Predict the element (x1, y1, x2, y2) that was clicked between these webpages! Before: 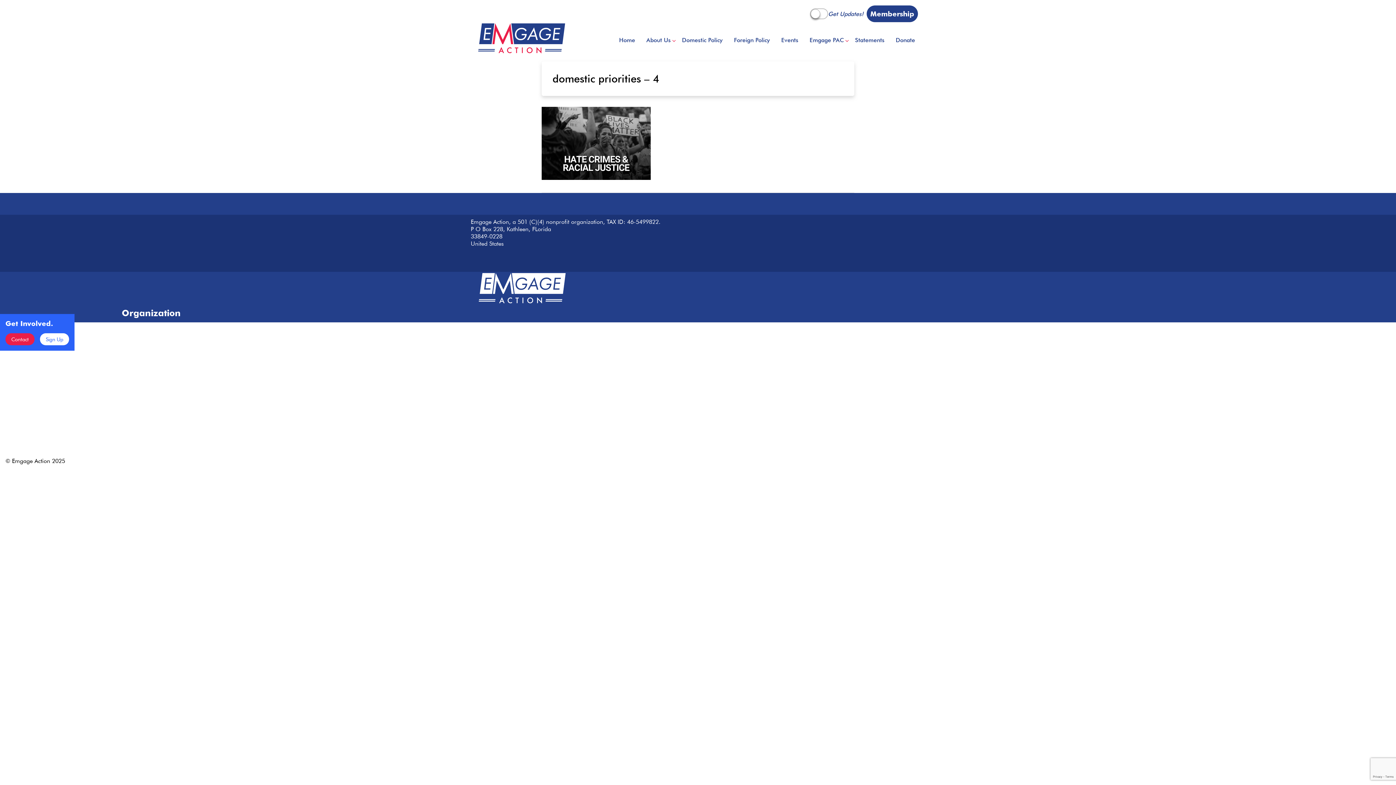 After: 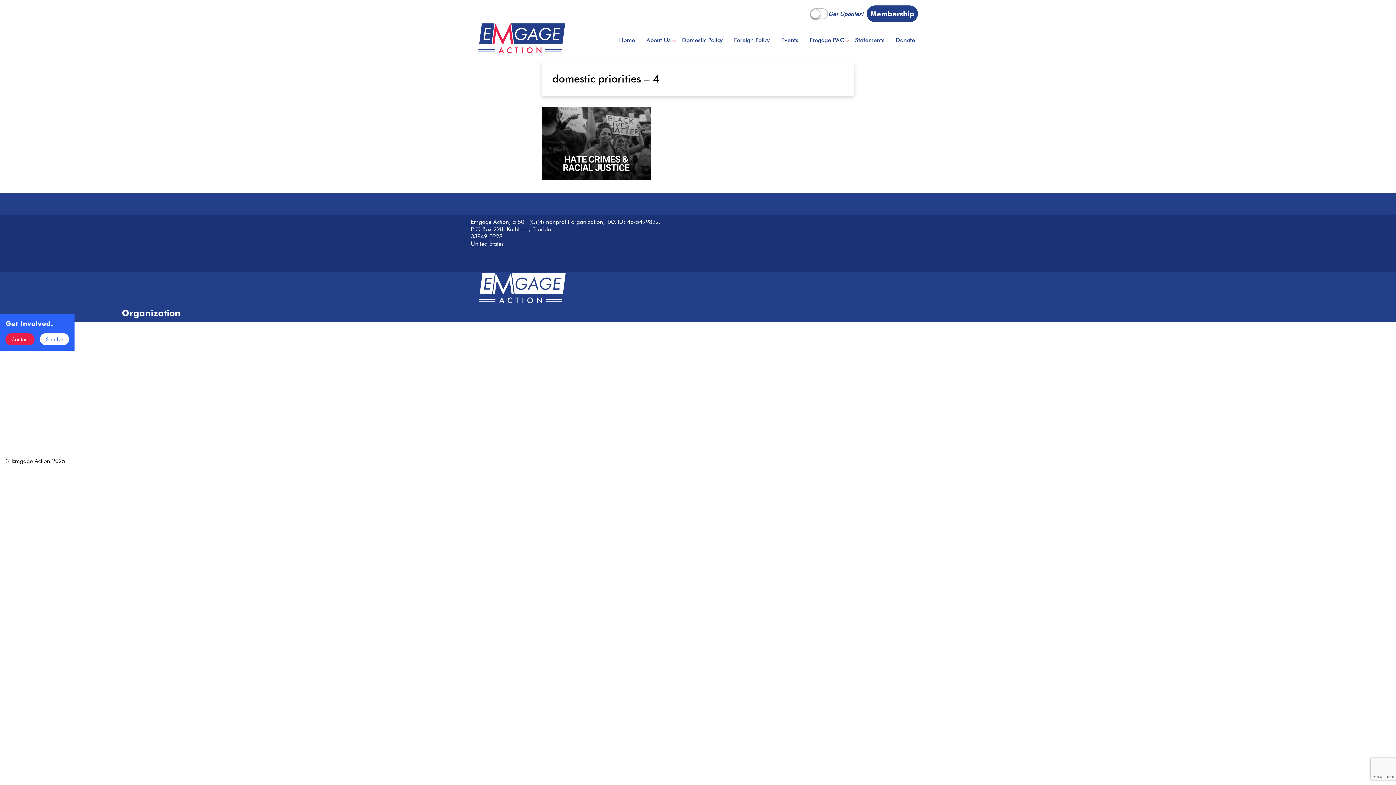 Action: label: Twitter Link bbox: (485, 445, 500, 457)